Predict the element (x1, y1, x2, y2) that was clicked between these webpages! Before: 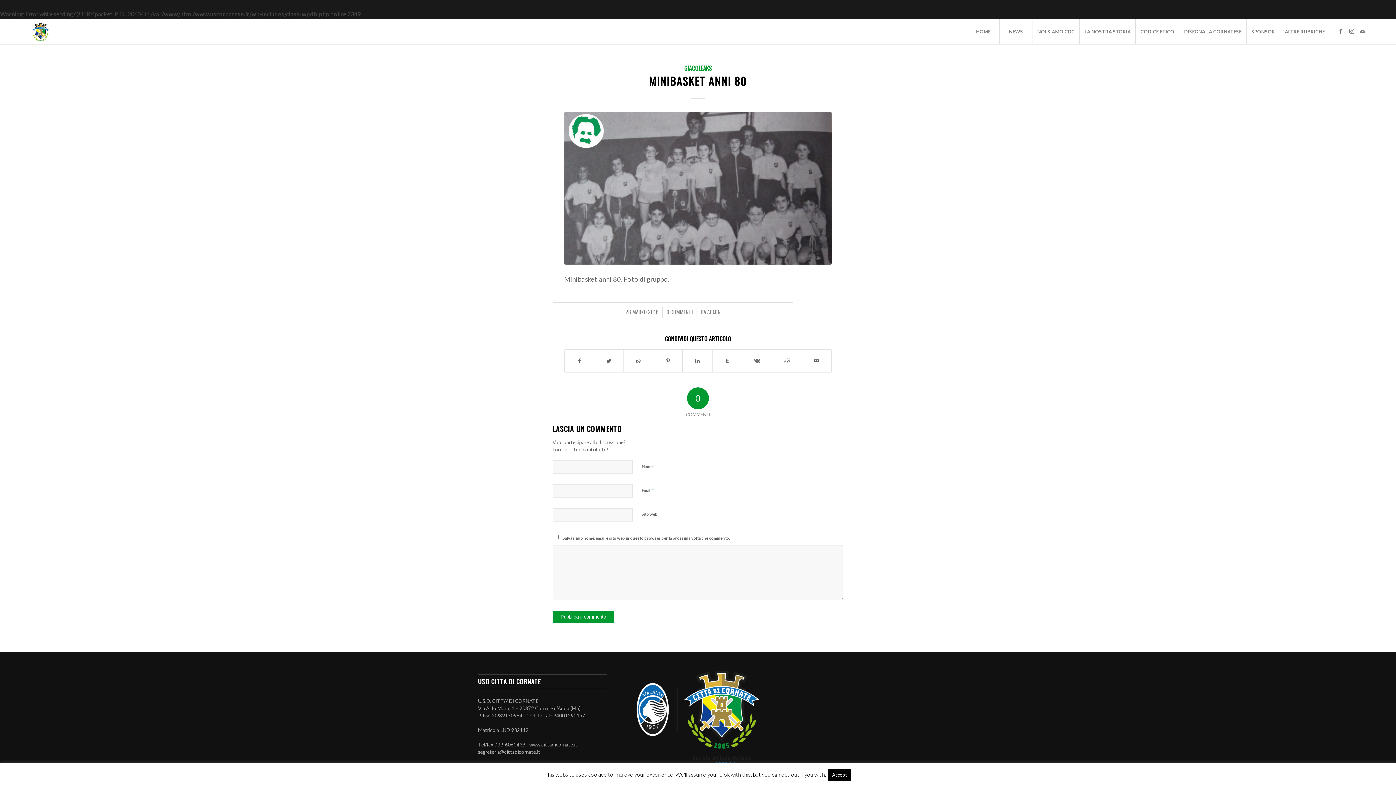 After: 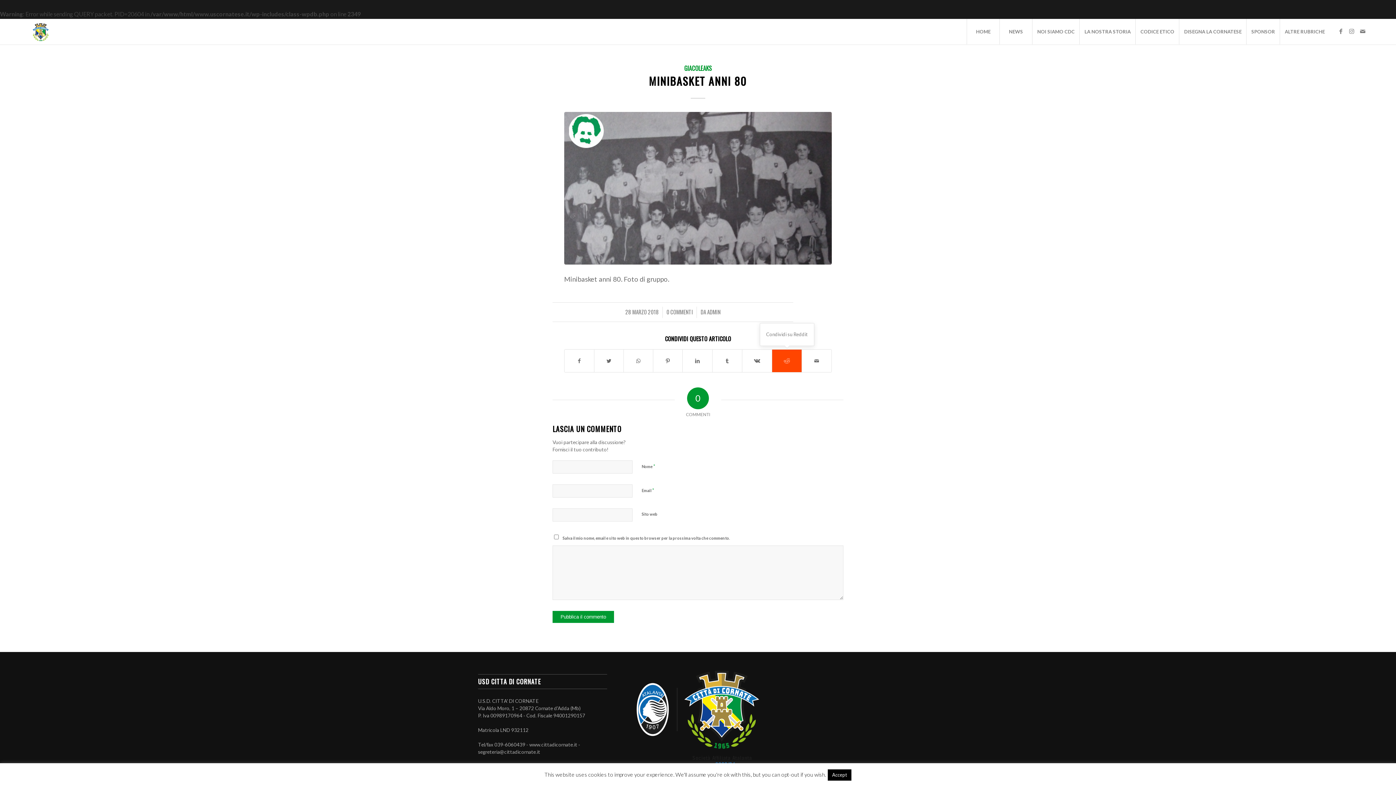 Action: bbox: (772, 349, 801, 372) label: Condividi su Reddit